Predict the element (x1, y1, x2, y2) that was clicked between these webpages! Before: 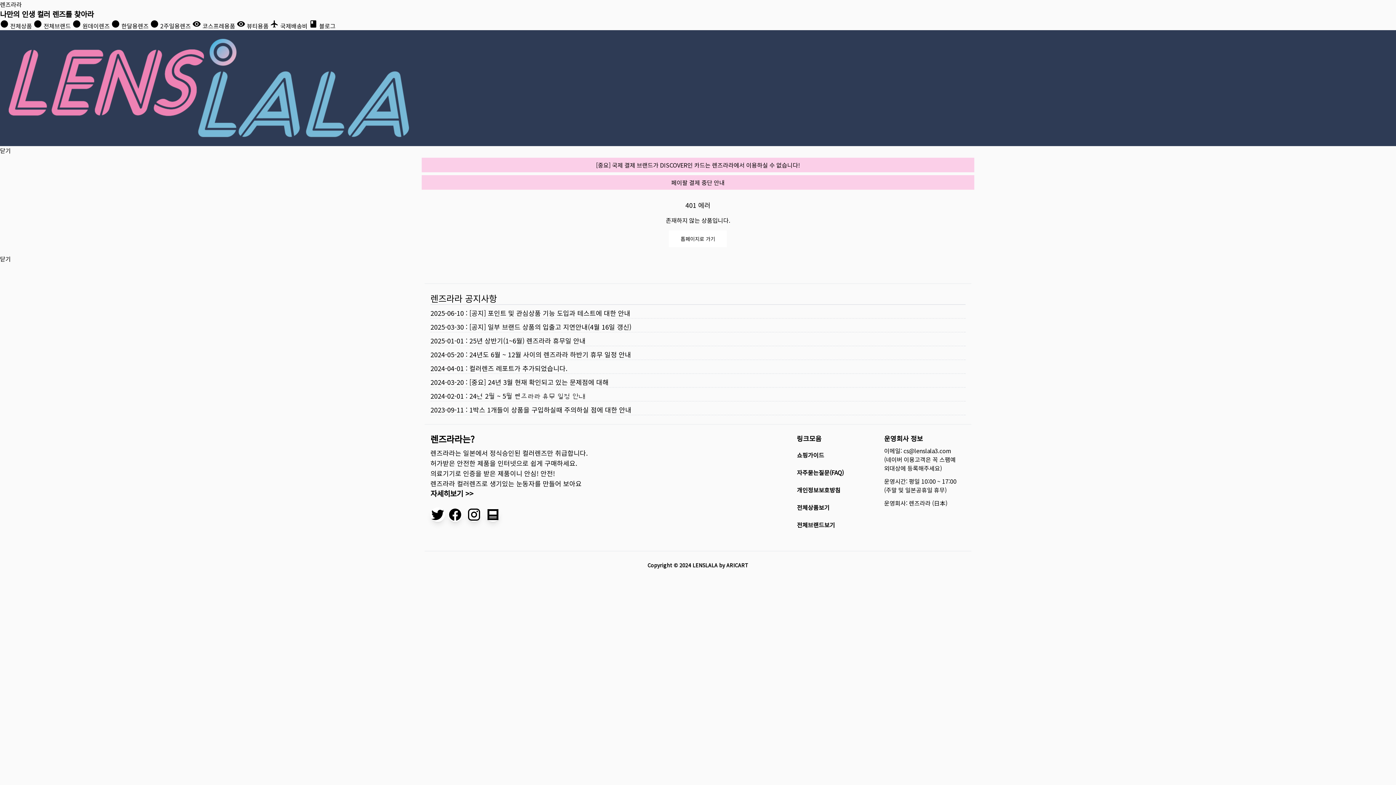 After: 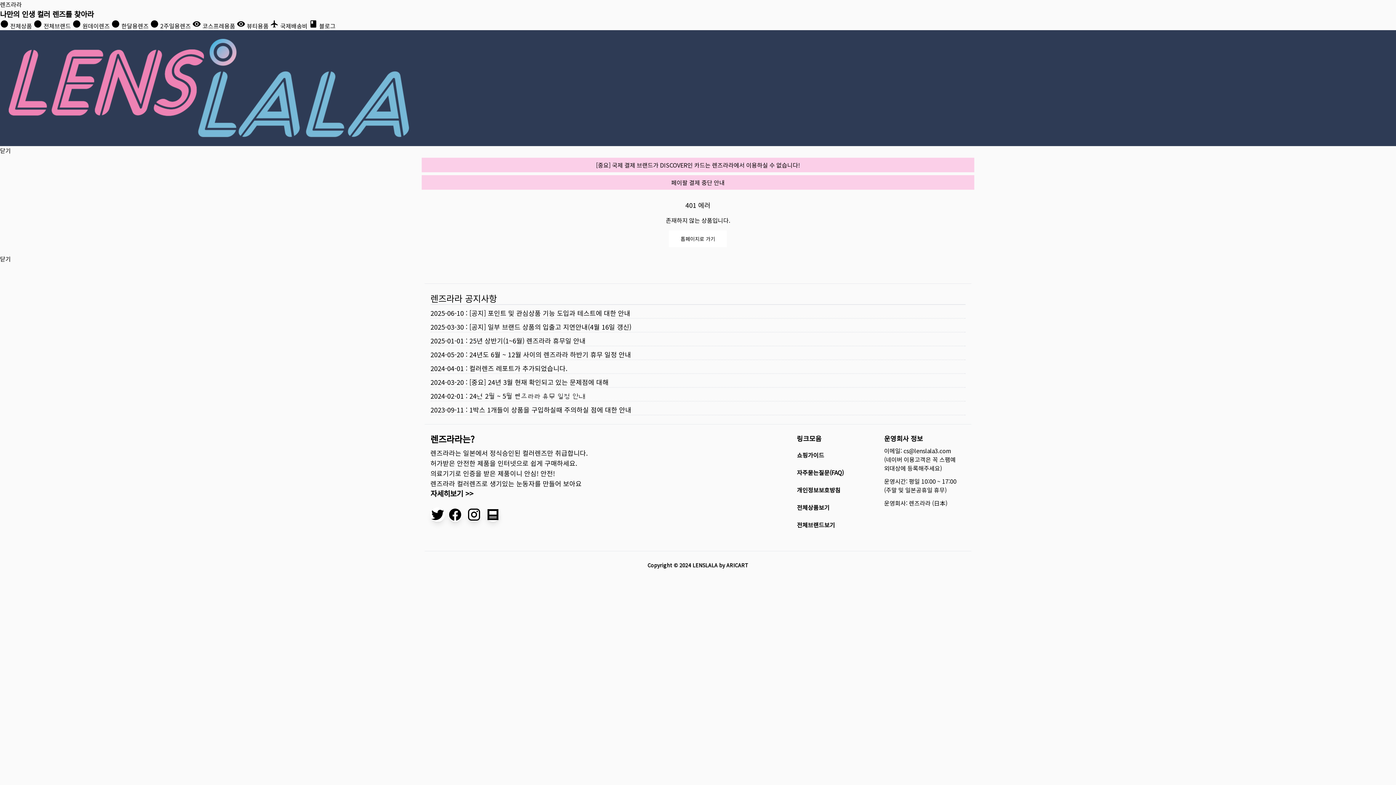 Action: bbox: (485, 507, 500, 522) label: 렌즈라라 네이버 블로그